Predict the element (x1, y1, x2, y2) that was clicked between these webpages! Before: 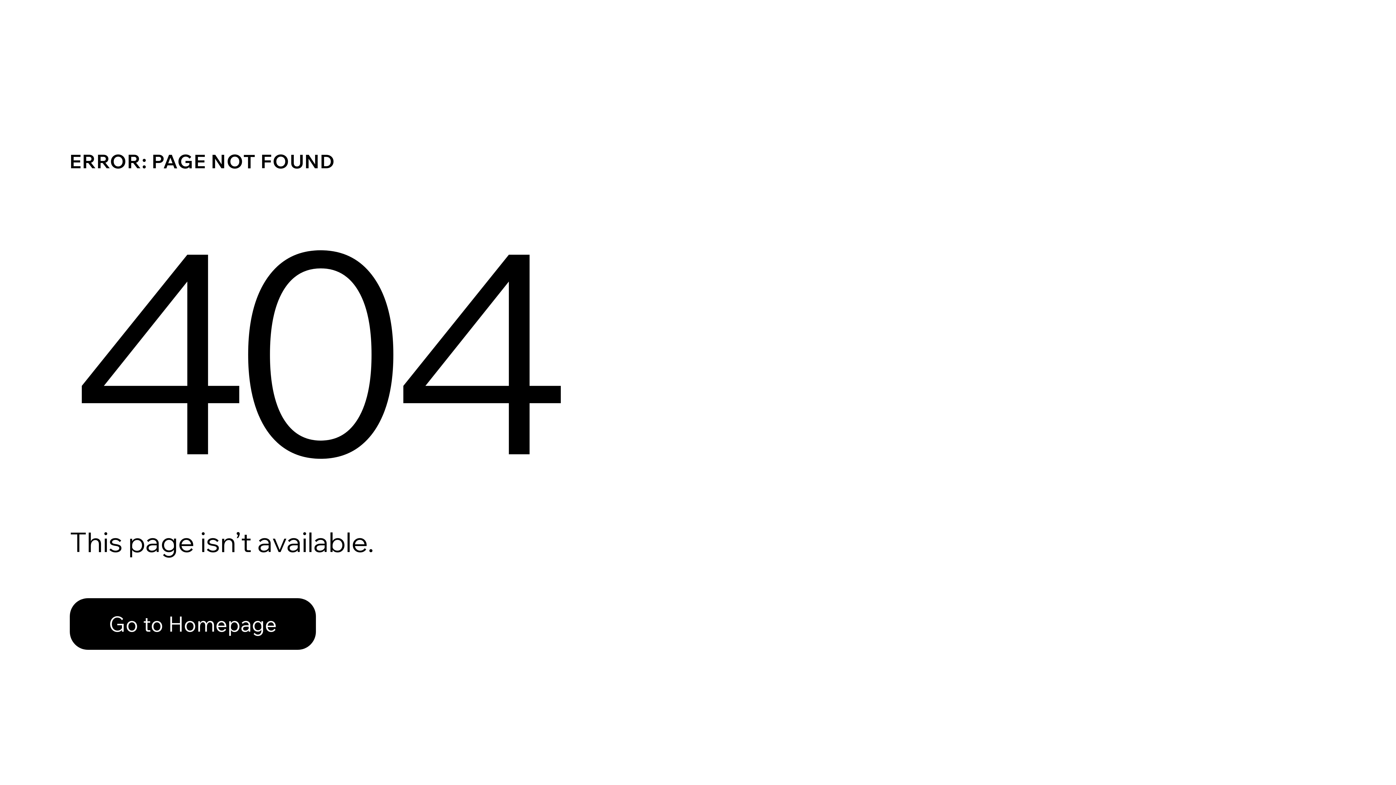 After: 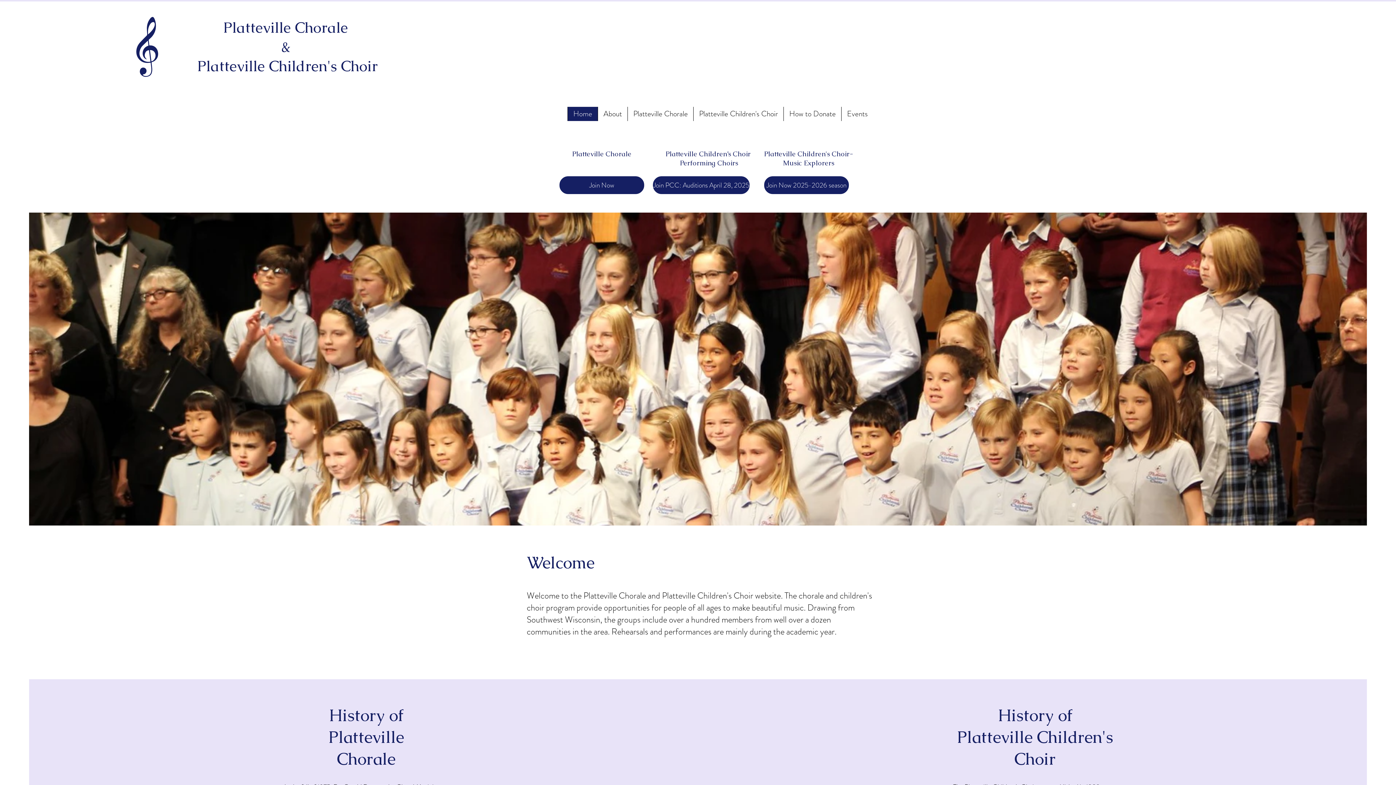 Action: label: Go to Homepage bbox: (69, 582, 768, 659)